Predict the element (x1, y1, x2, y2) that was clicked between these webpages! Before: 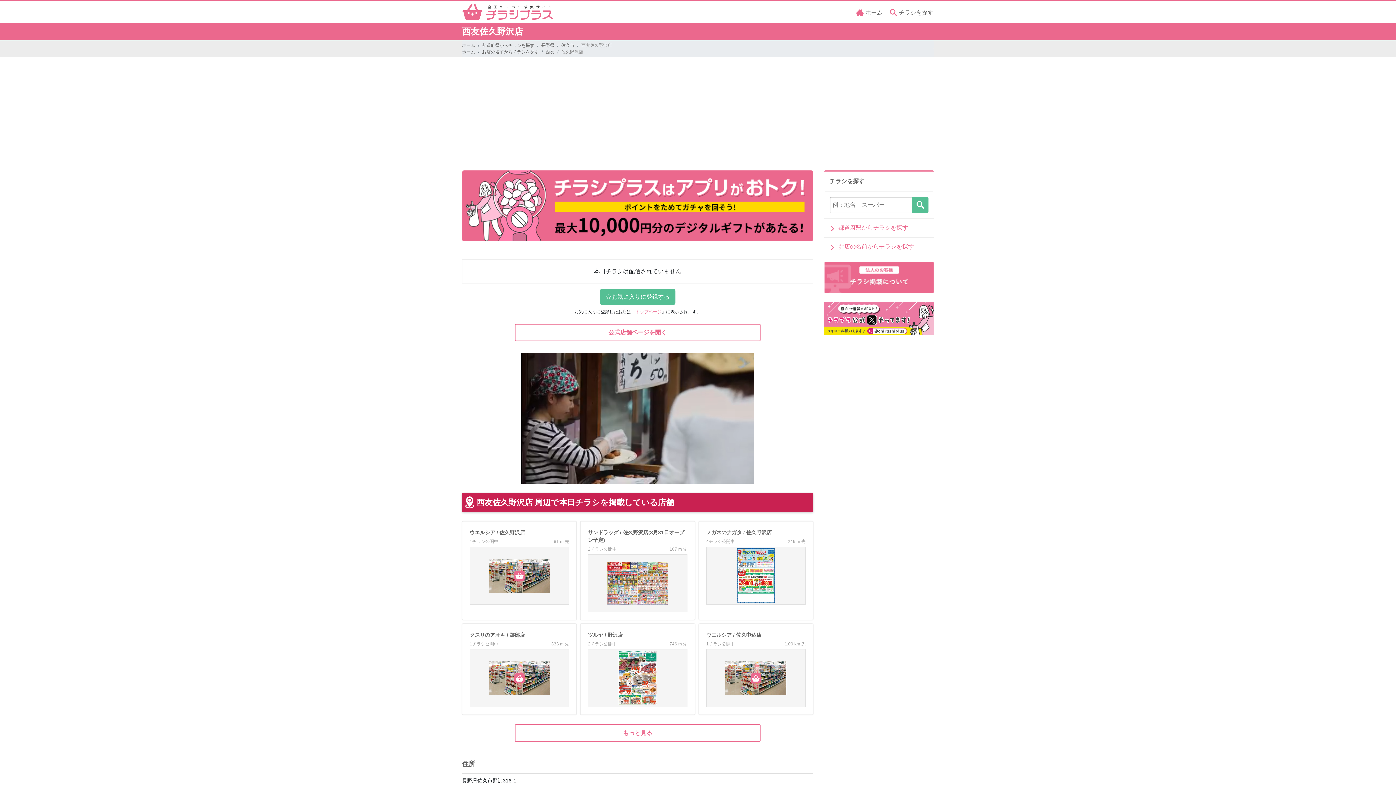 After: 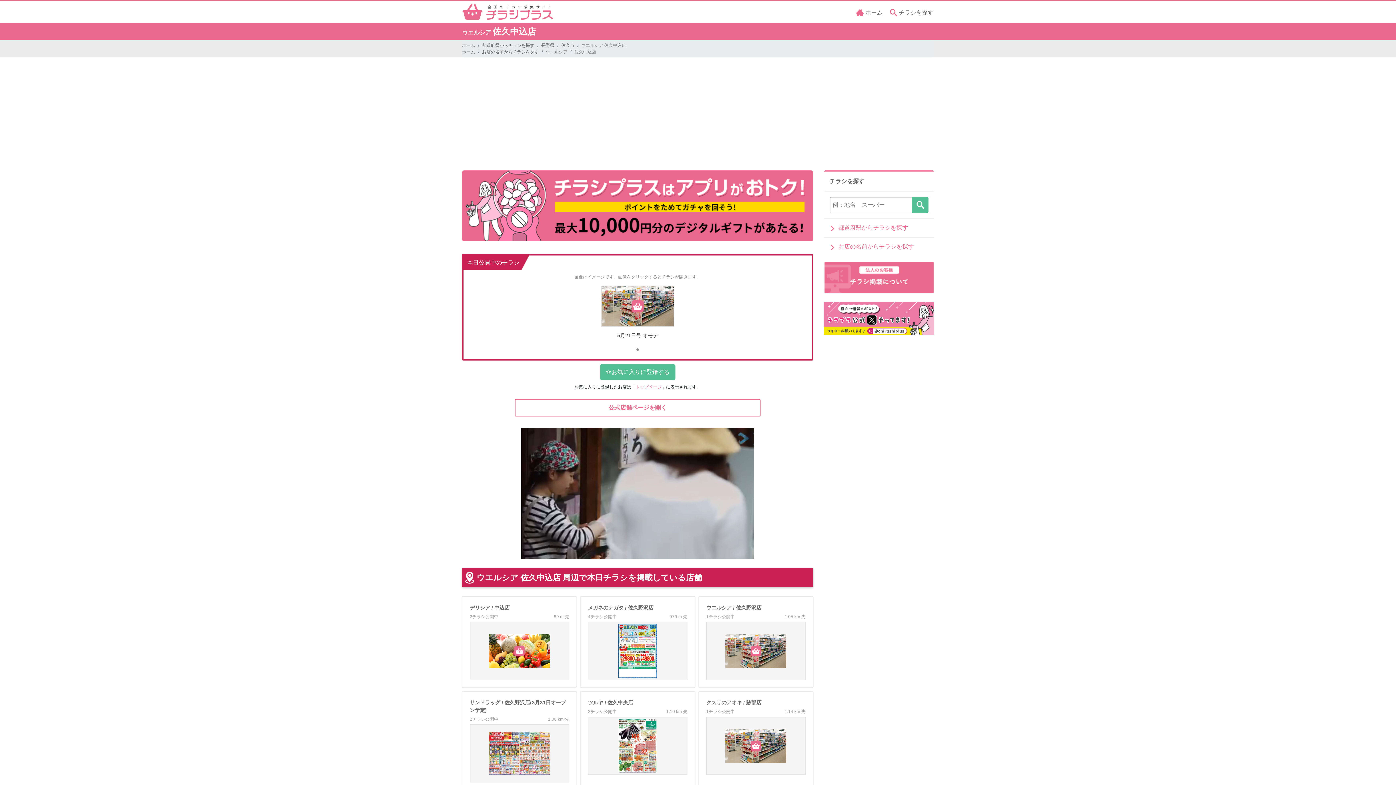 Action: label: ウエルシア / 佐久中込店
1チラシ公開中
1.09 km 先 bbox: (698, 624, 813, 715)